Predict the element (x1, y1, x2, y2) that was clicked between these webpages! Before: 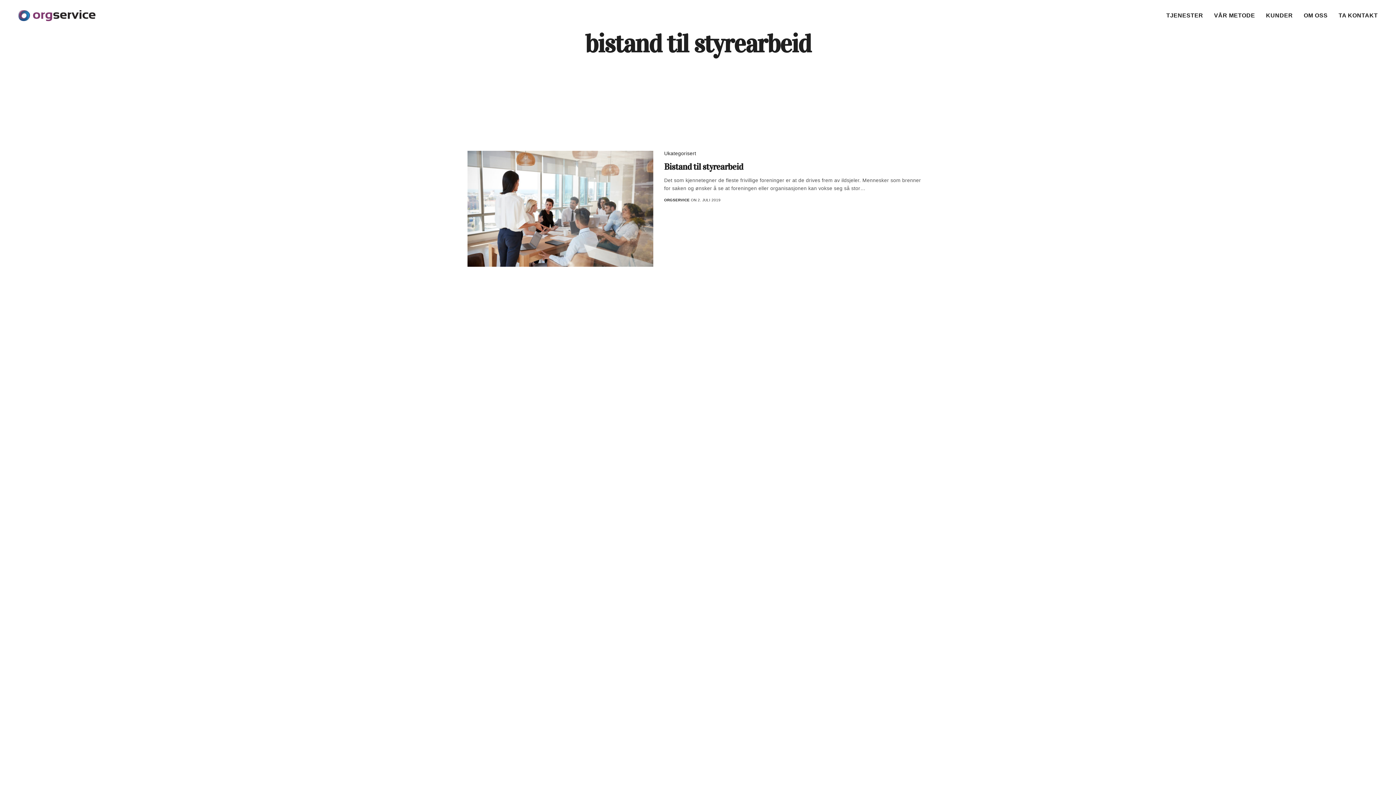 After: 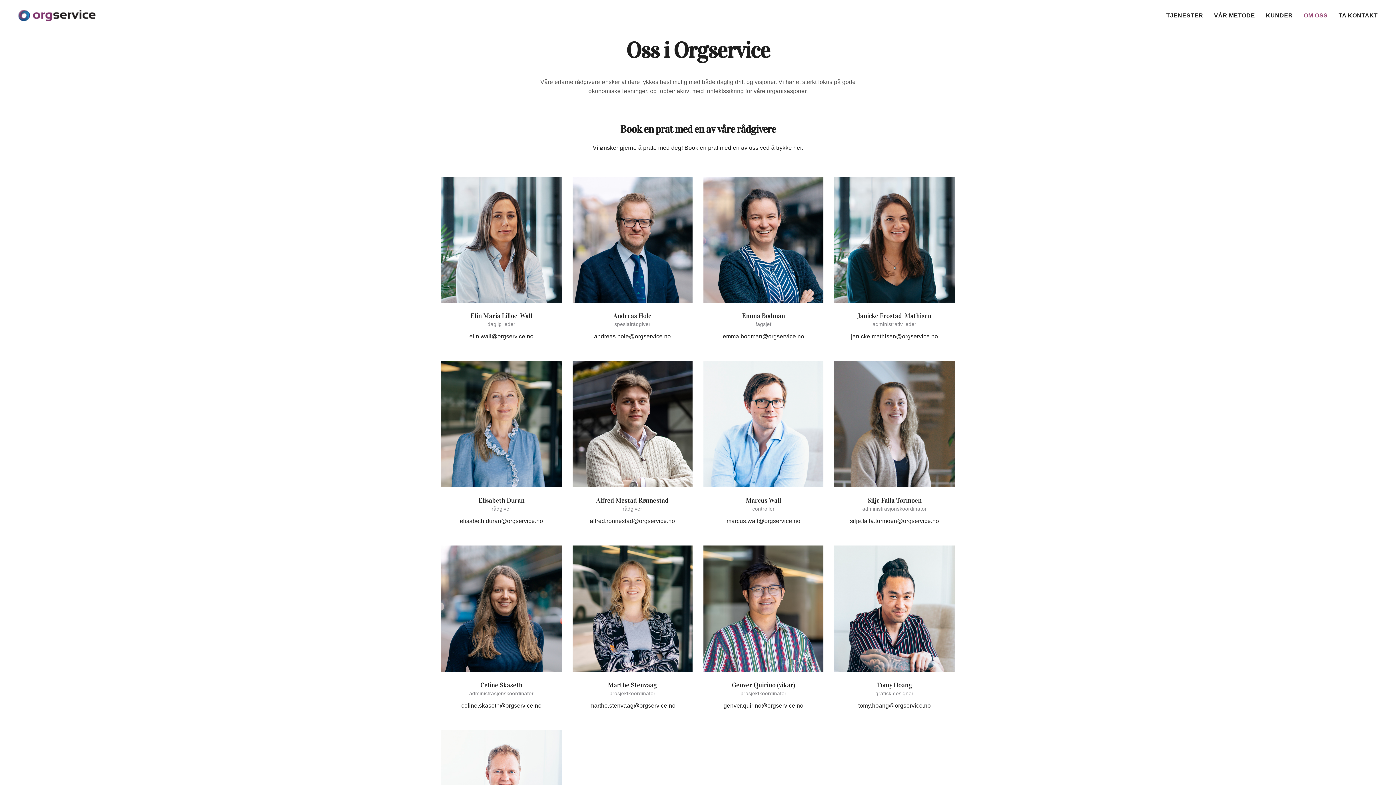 Action: label: OM OSS bbox: (1304, 5, 1328, 25)